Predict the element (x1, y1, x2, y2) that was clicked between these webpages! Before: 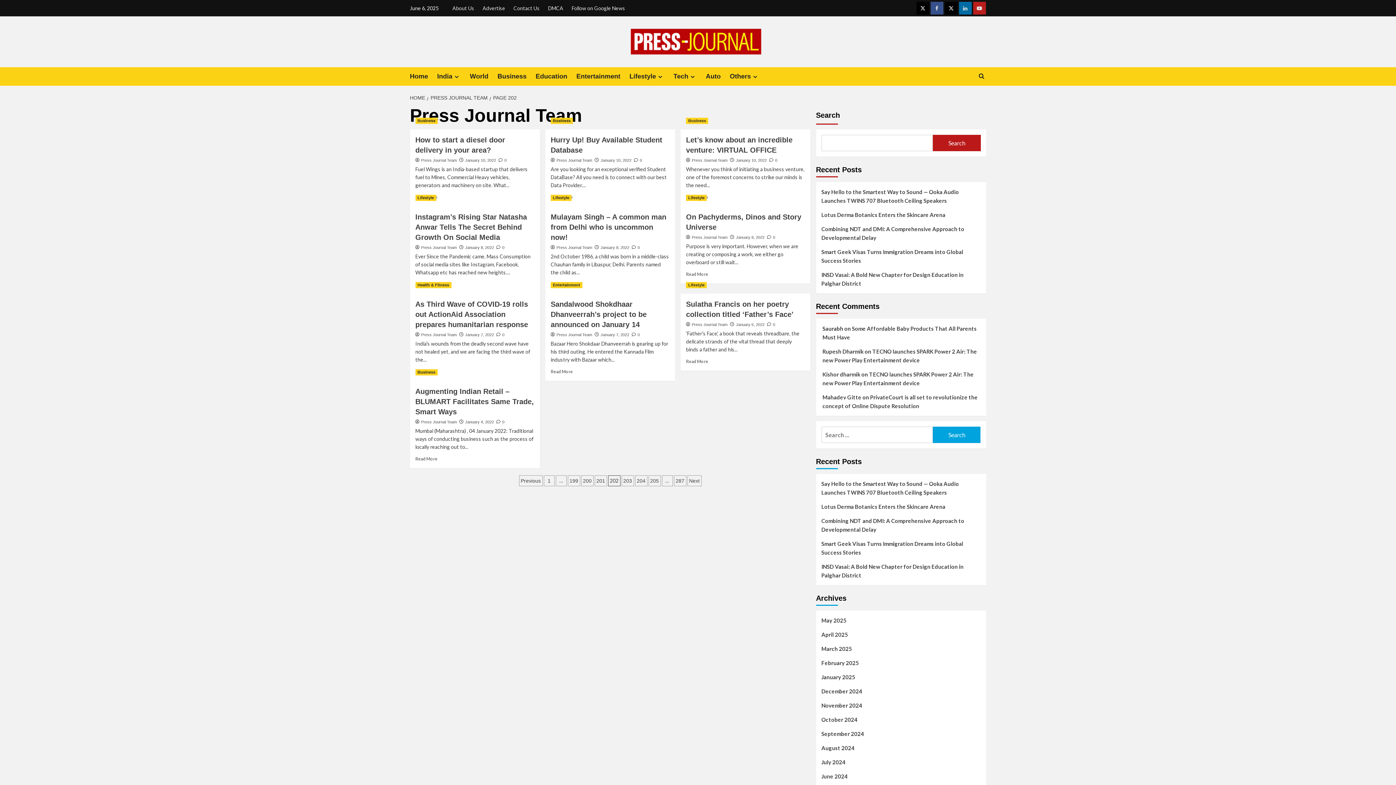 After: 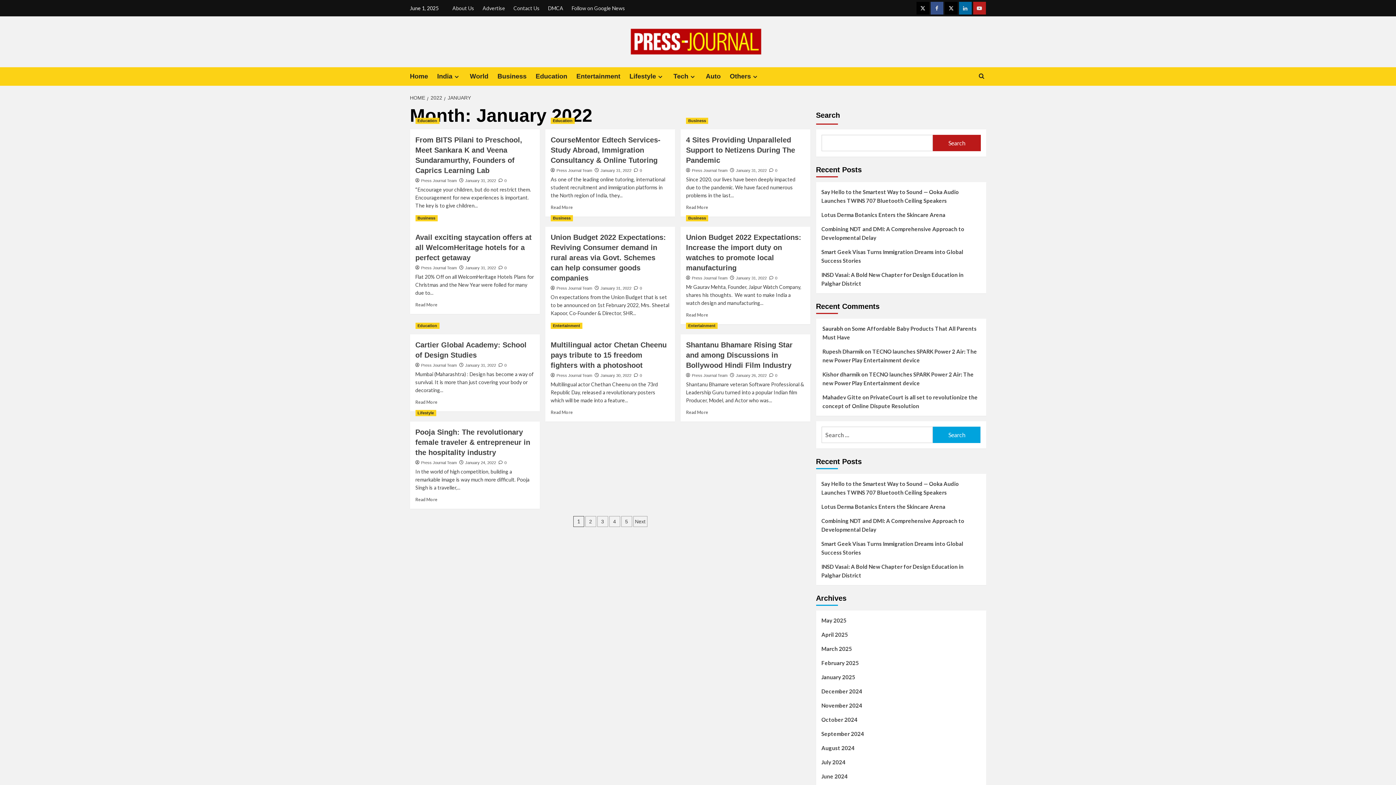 Action: bbox: (736, 322, 764, 326) label: January 6, 2022